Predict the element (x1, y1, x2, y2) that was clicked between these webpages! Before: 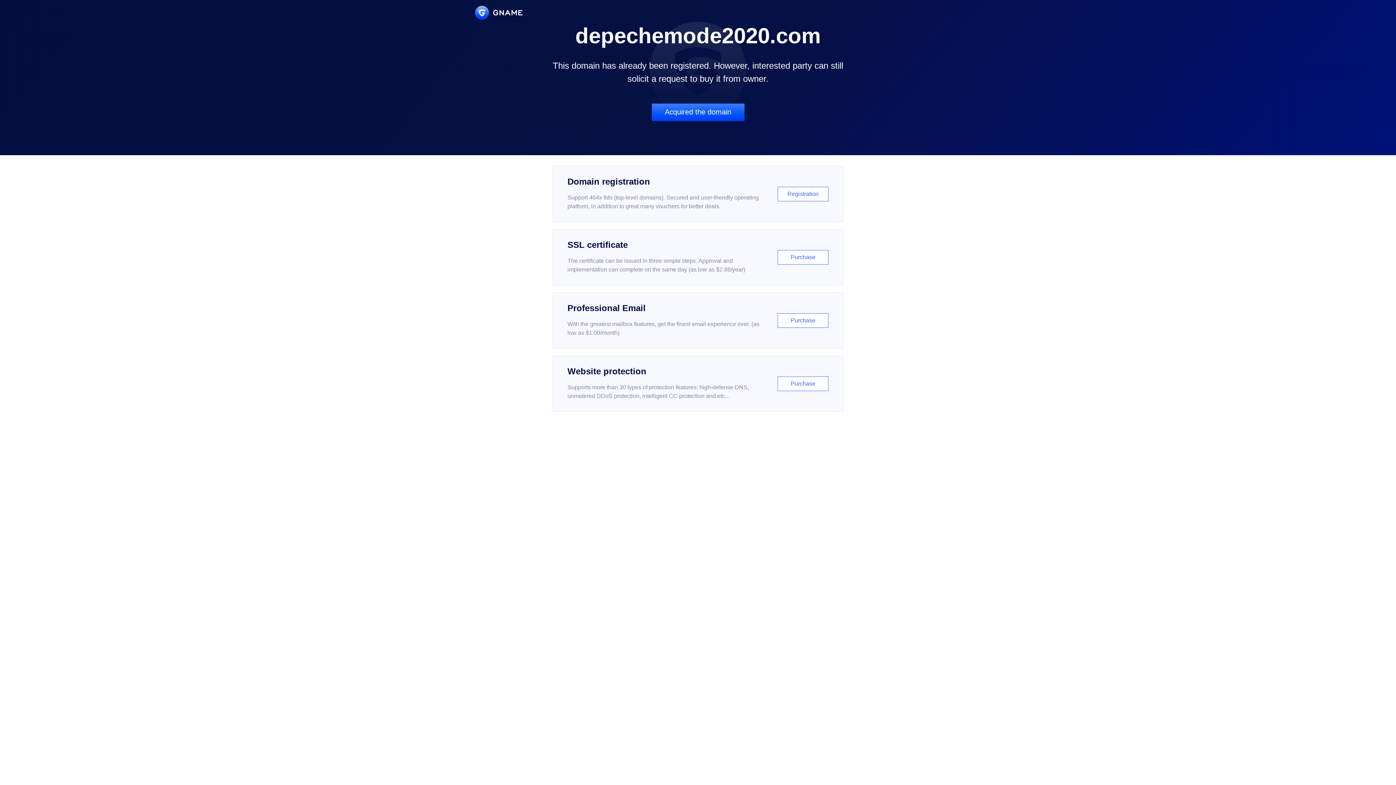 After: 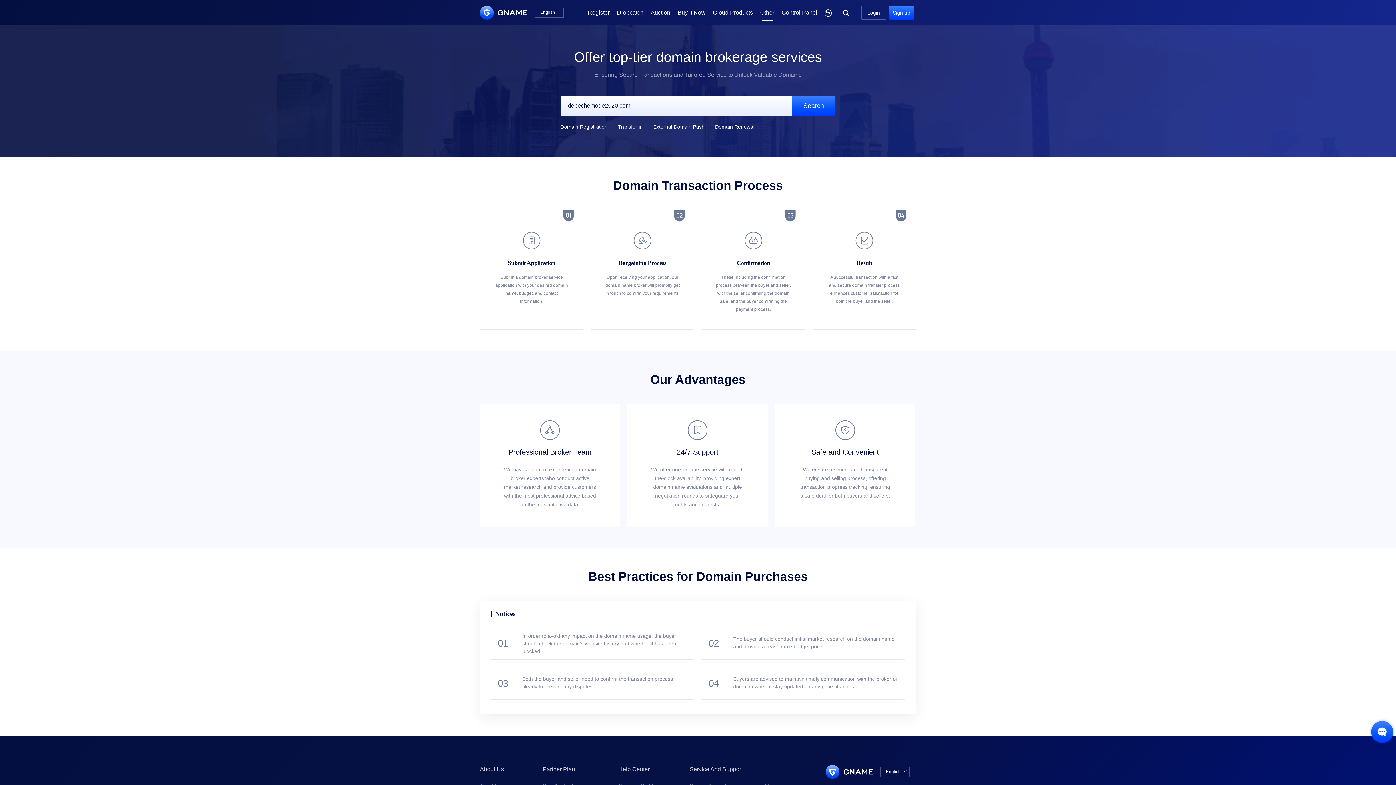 Action: bbox: (651, 103, 744, 121) label: Acquired the domain